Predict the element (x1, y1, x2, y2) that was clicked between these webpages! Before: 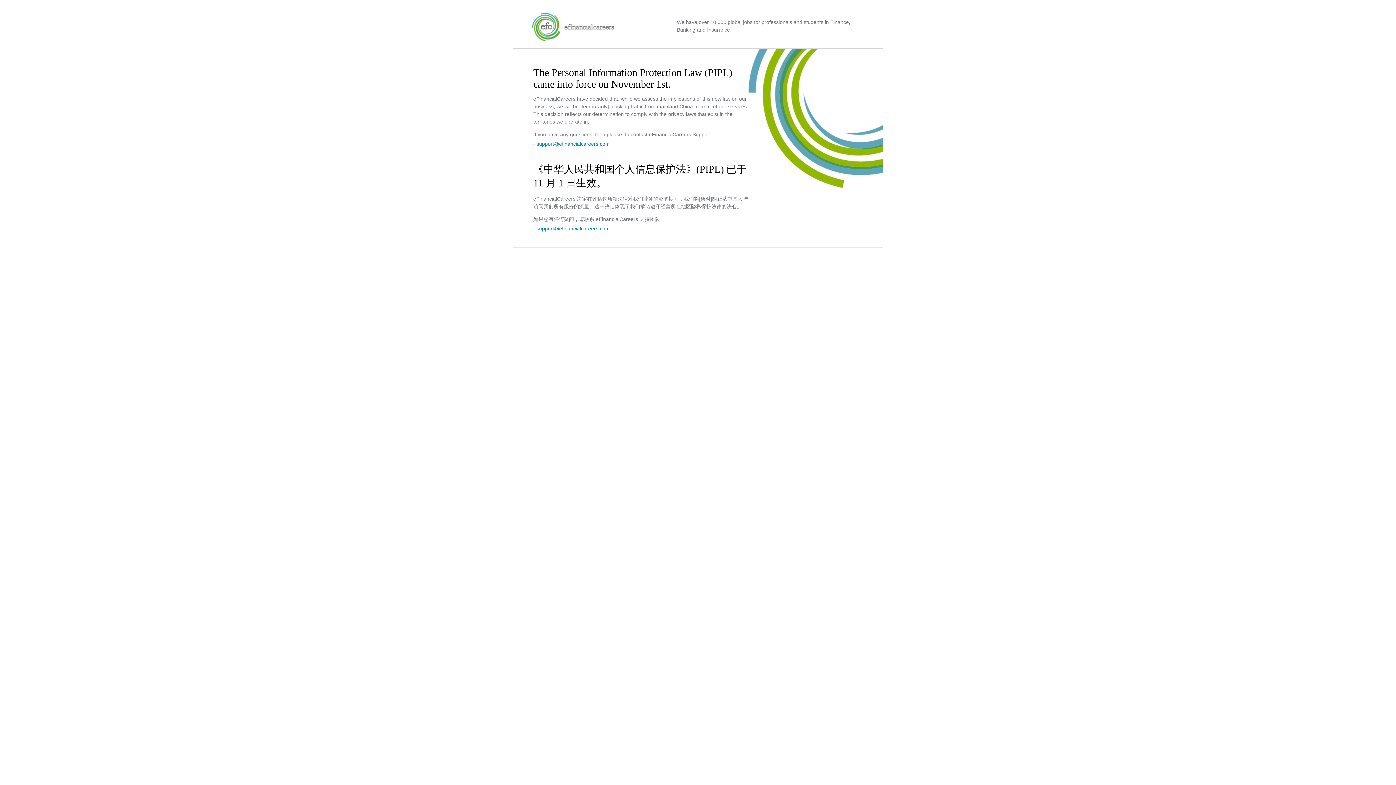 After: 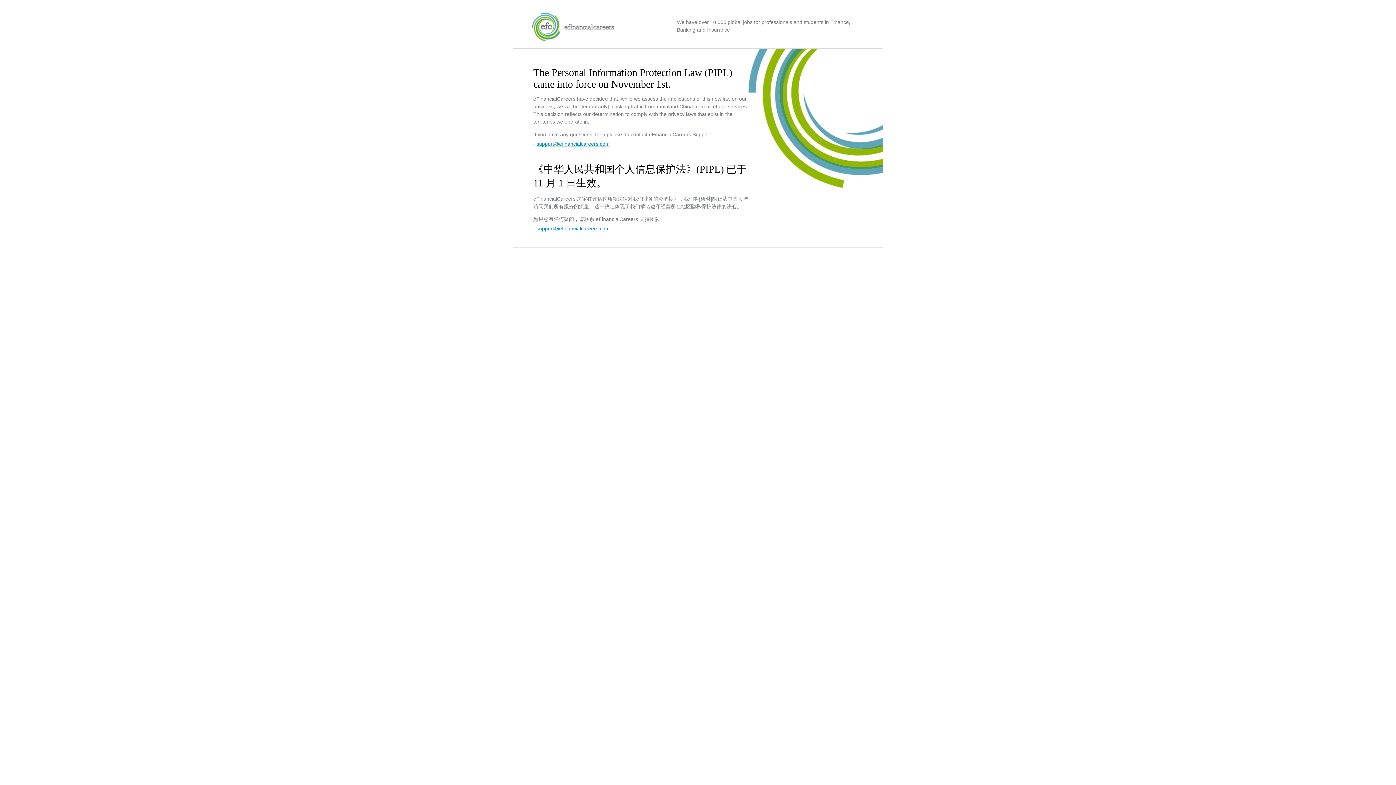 Action: label: support@efinancialcareers.com bbox: (536, 141, 609, 146)